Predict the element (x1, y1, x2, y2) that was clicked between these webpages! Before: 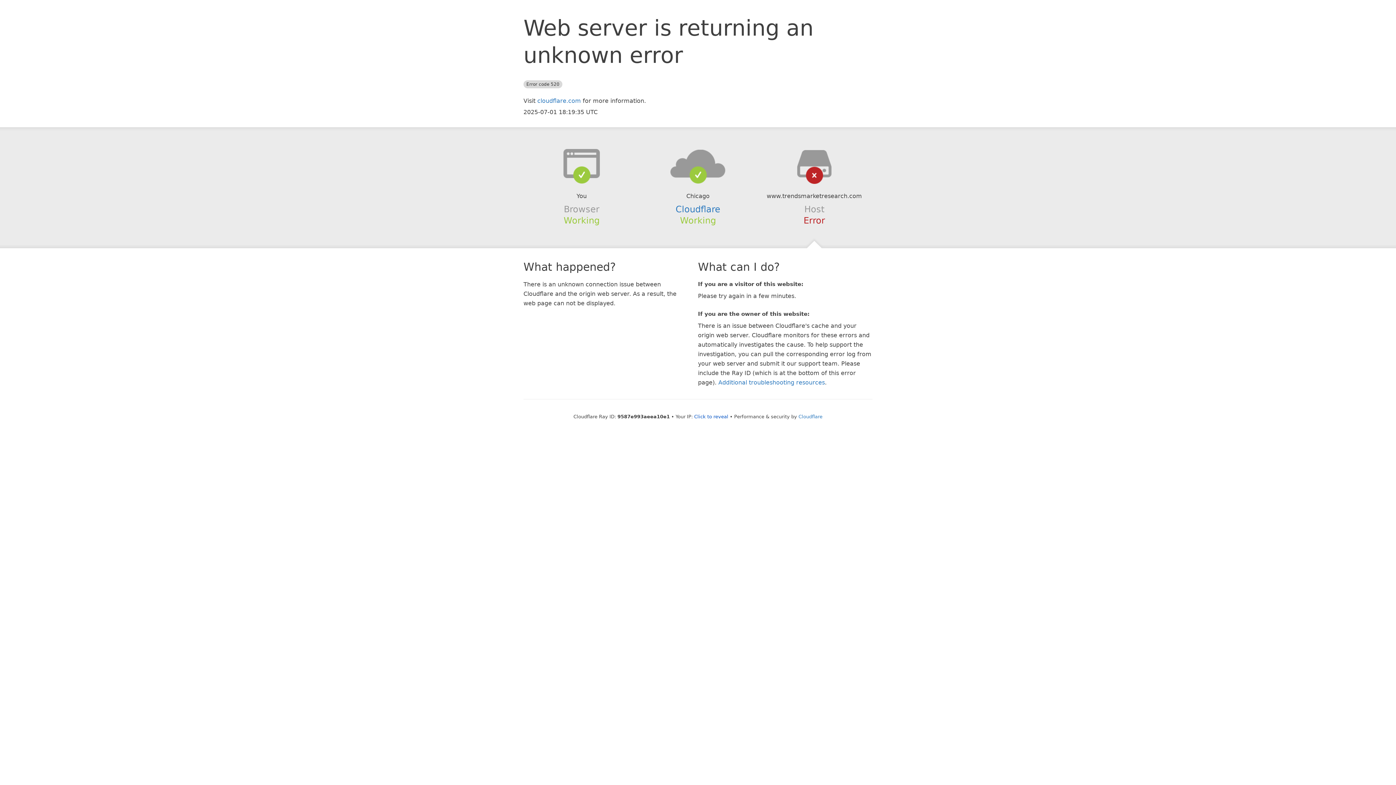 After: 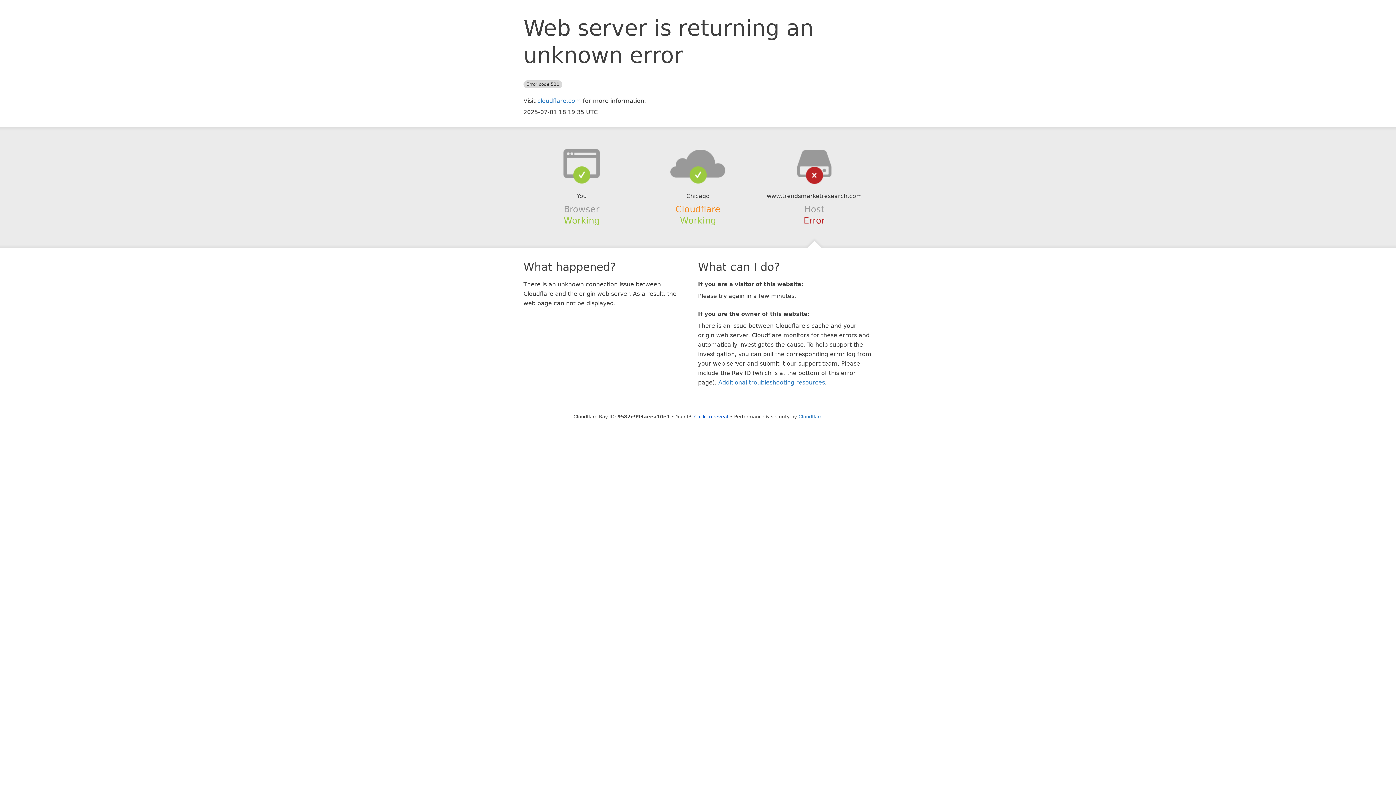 Action: label: Cloudflare bbox: (675, 204, 720, 214)